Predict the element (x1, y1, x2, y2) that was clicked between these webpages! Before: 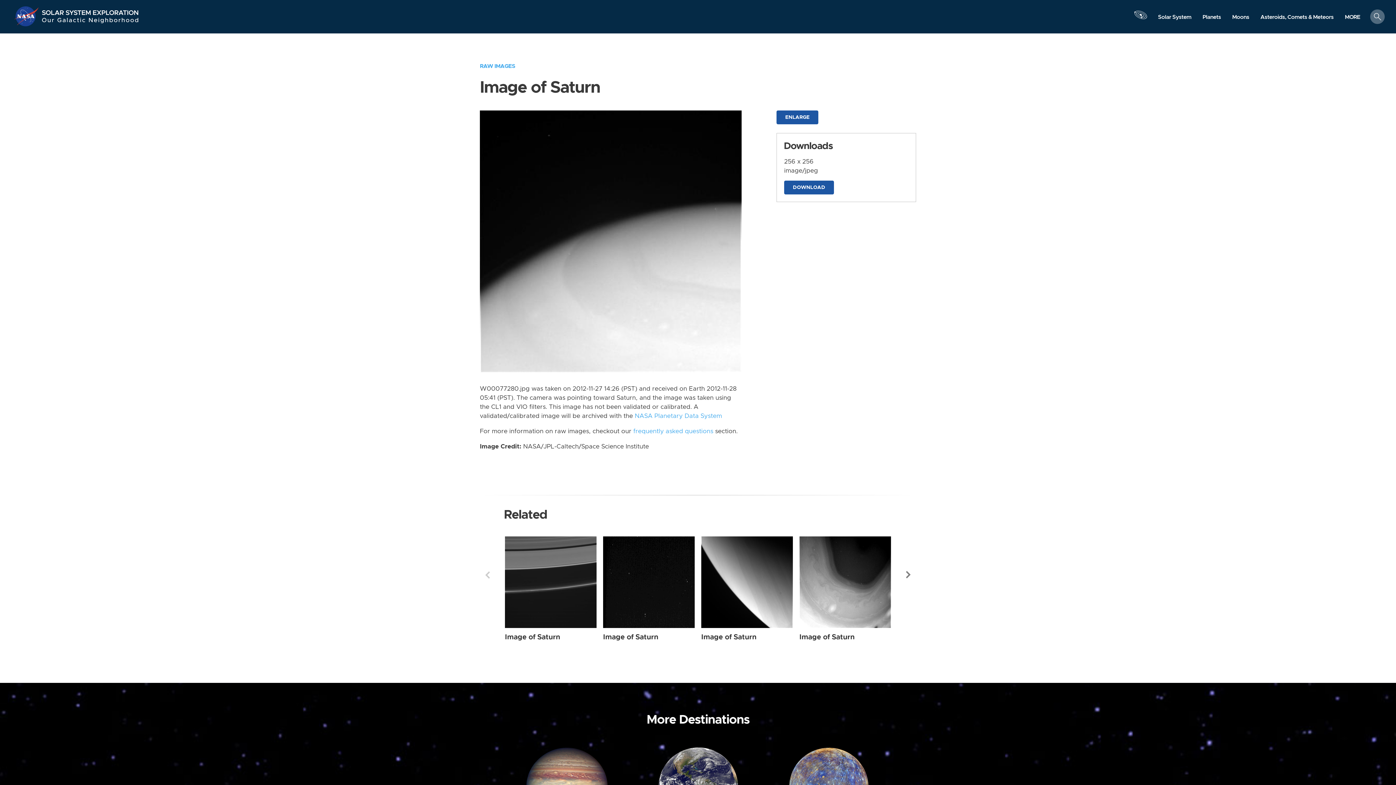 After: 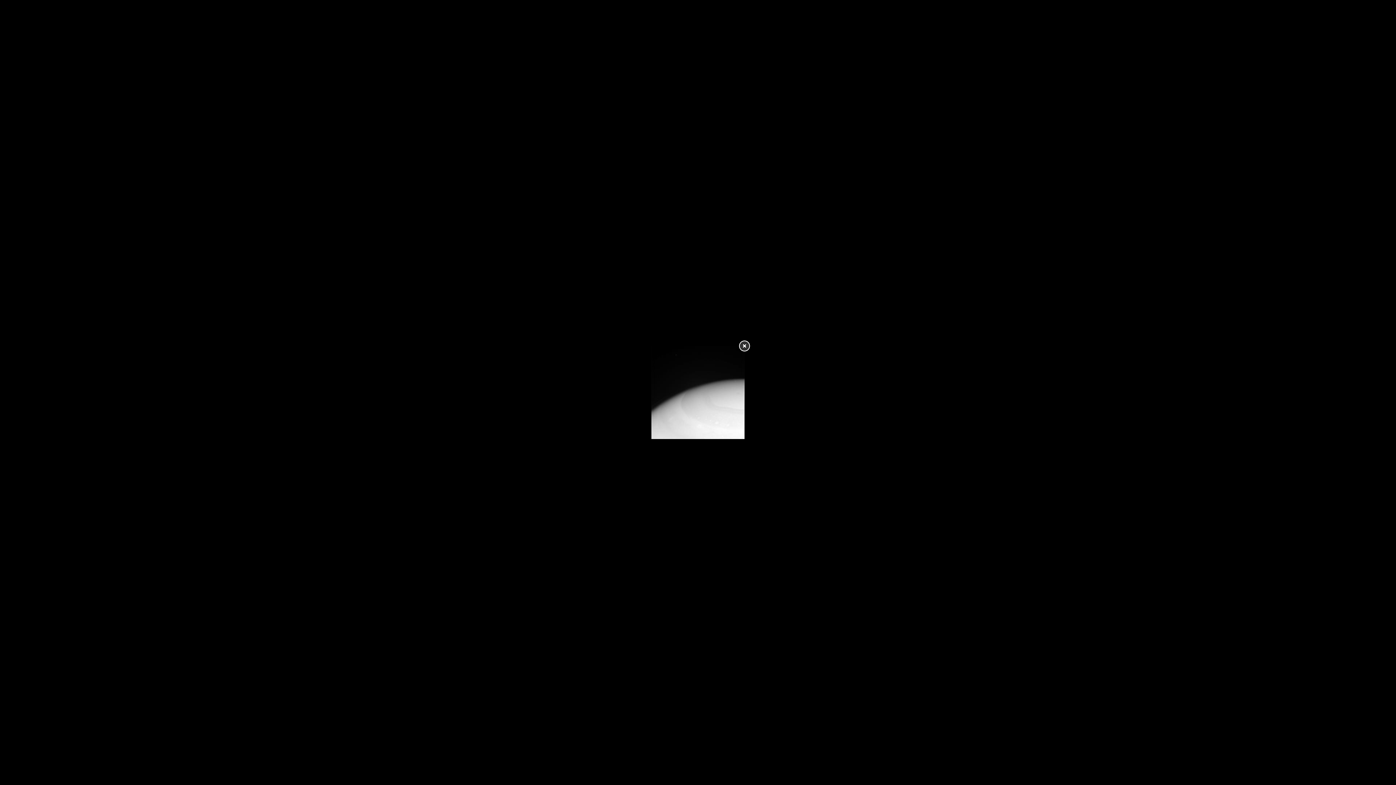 Action: bbox: (480, 237, 741, 244)